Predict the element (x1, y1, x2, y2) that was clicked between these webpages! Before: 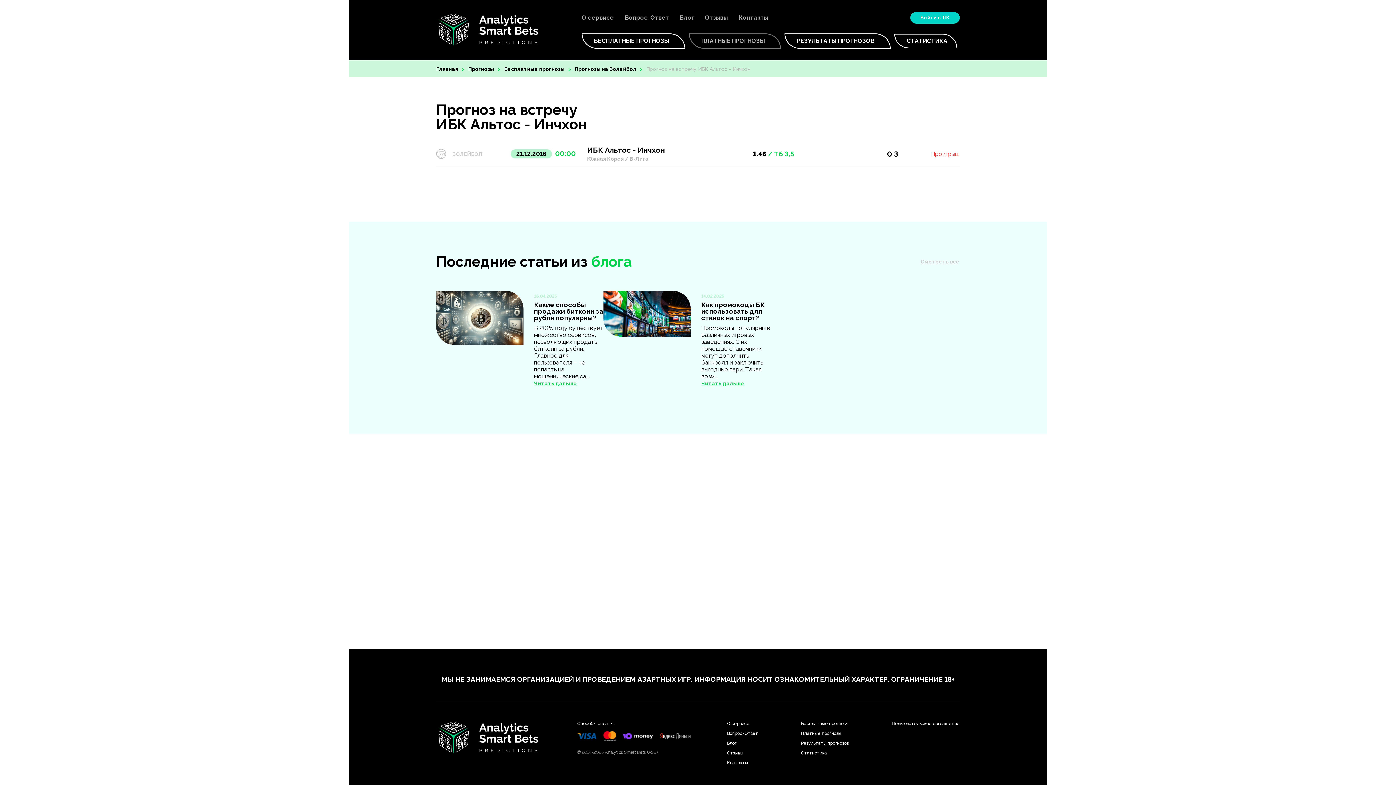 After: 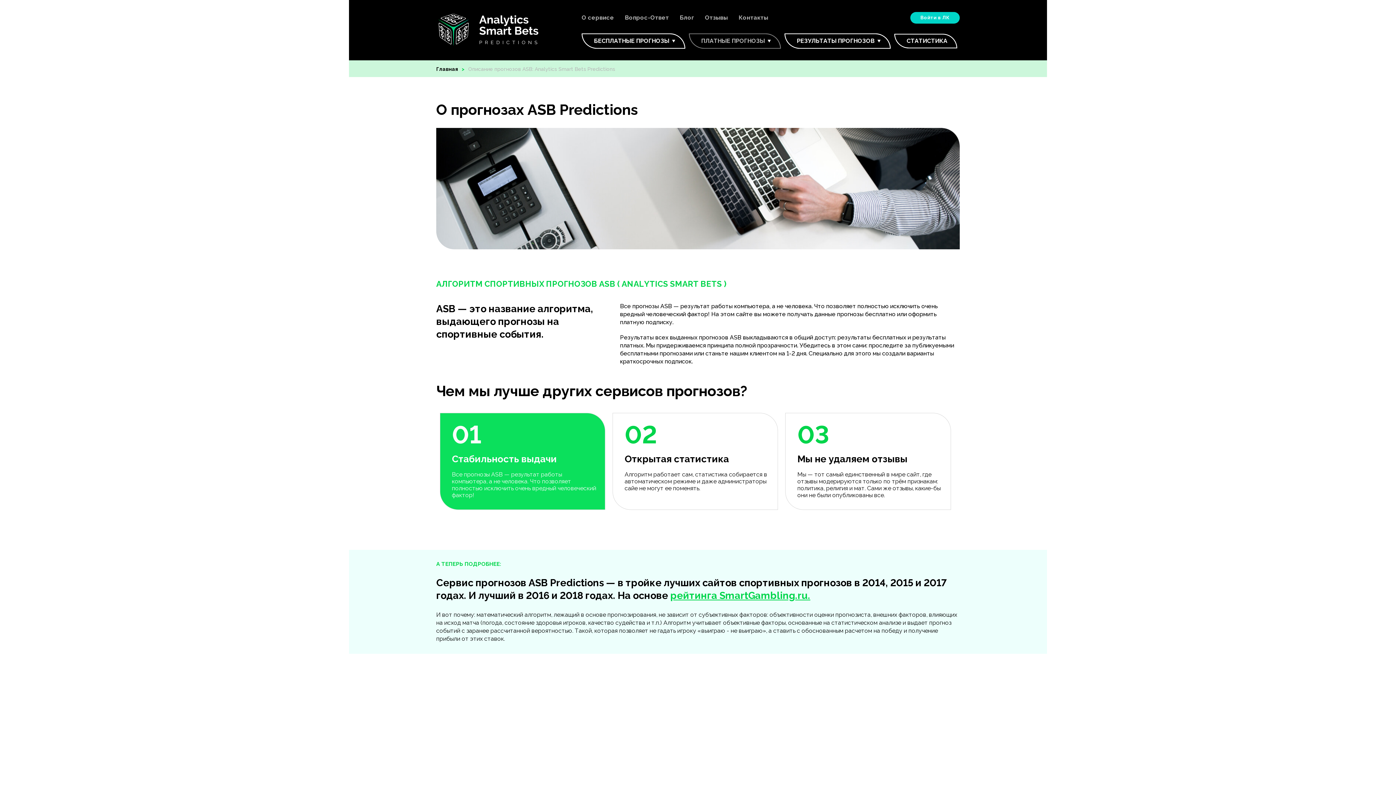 Action: bbox: (727, 721, 749, 726) label: О сервисе